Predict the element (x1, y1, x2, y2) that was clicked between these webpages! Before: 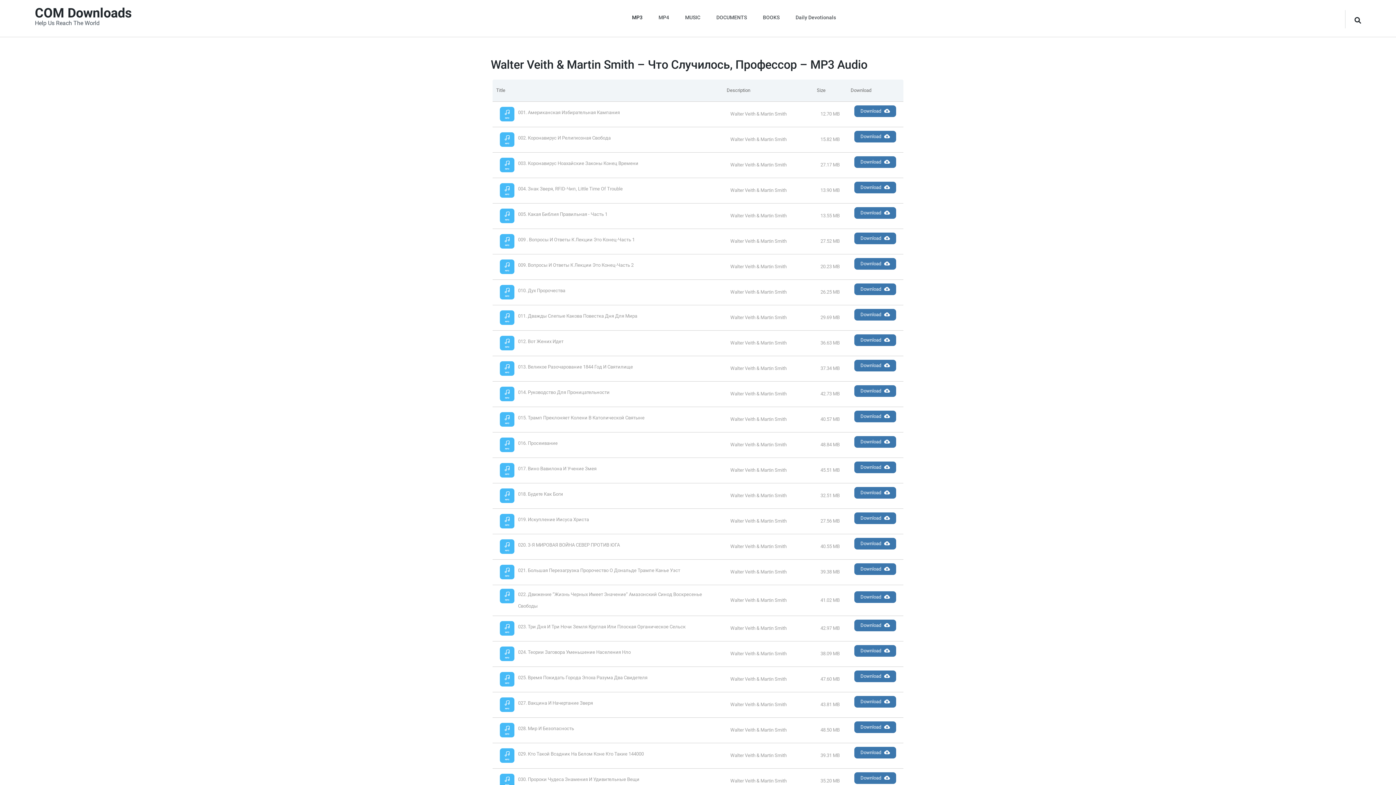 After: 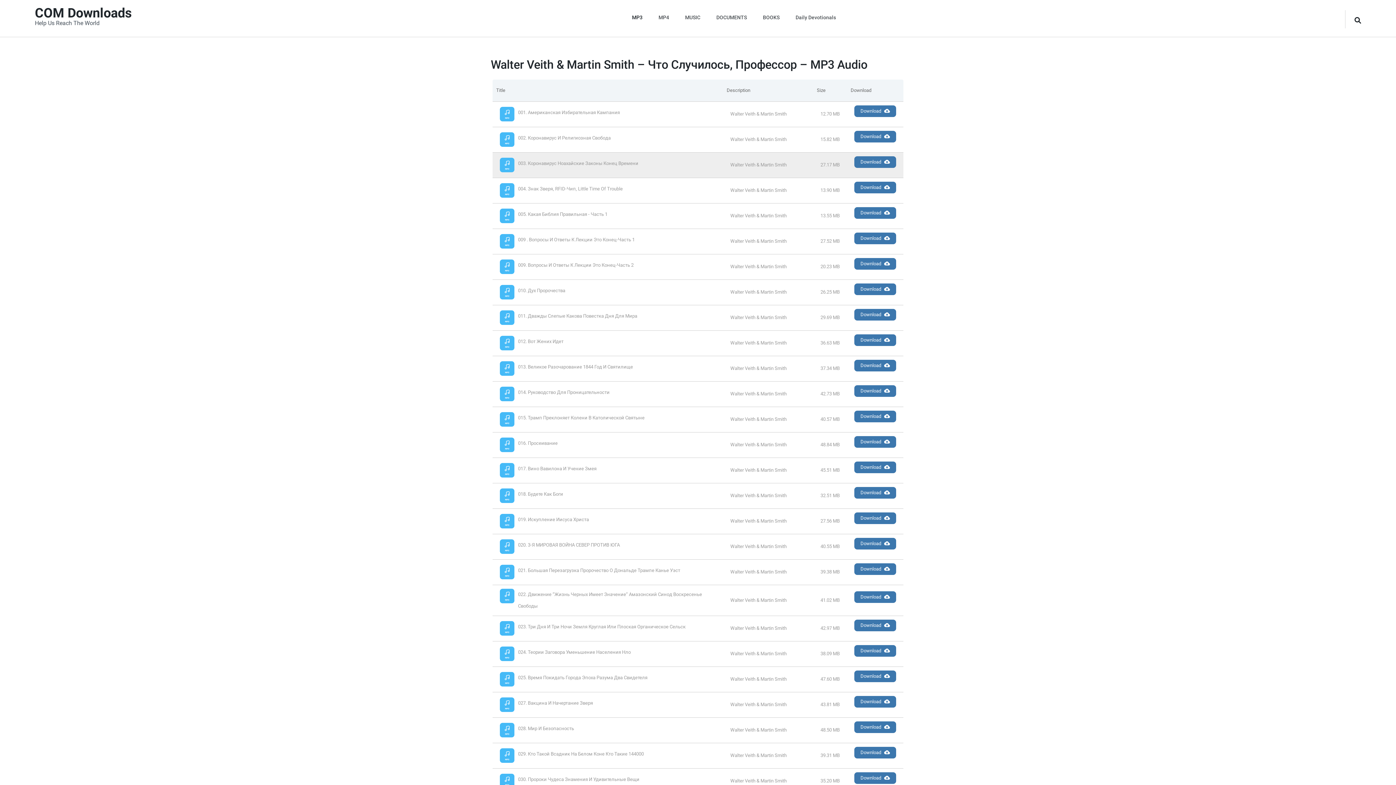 Action: bbox: (500, 161, 638, 167) label: 003. Коронавирус Ноахайские Законы Конец Времени